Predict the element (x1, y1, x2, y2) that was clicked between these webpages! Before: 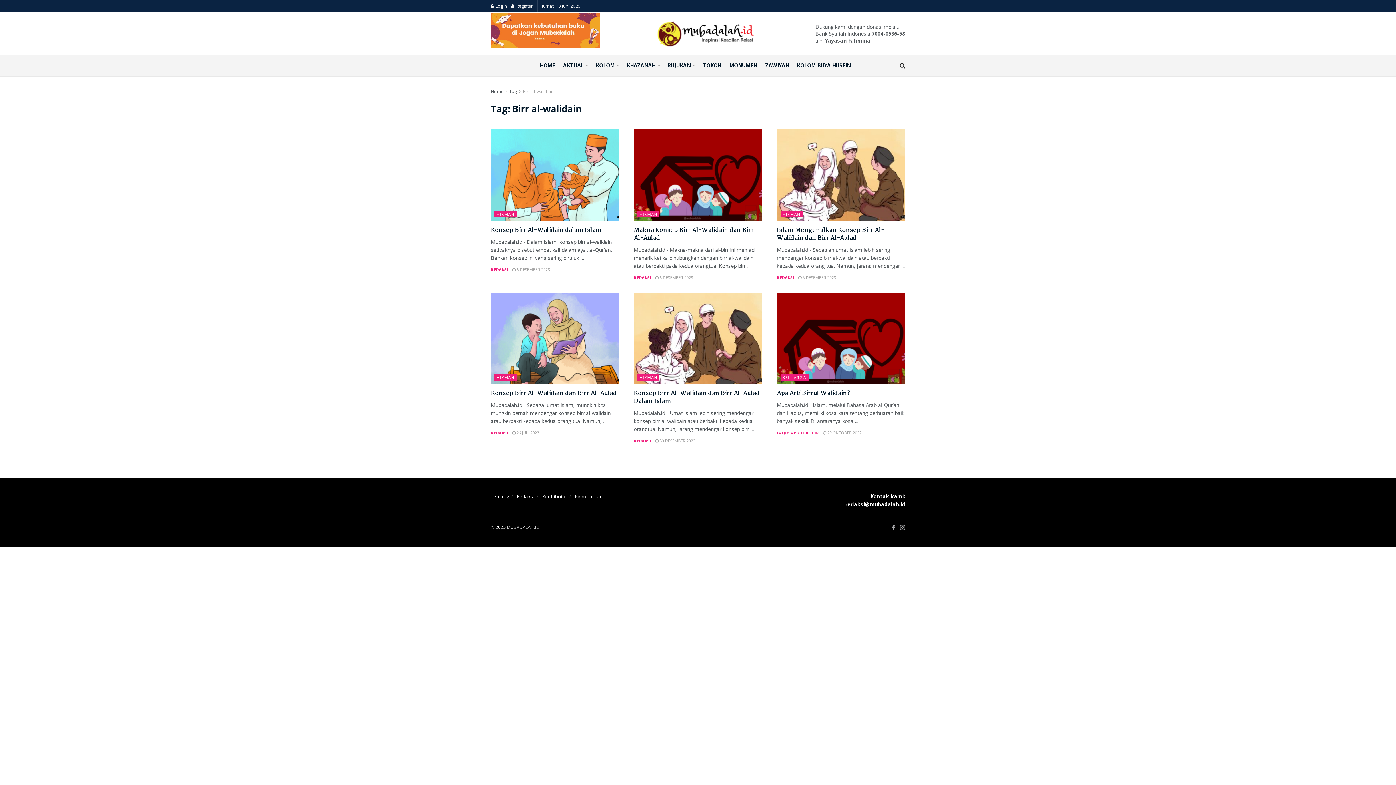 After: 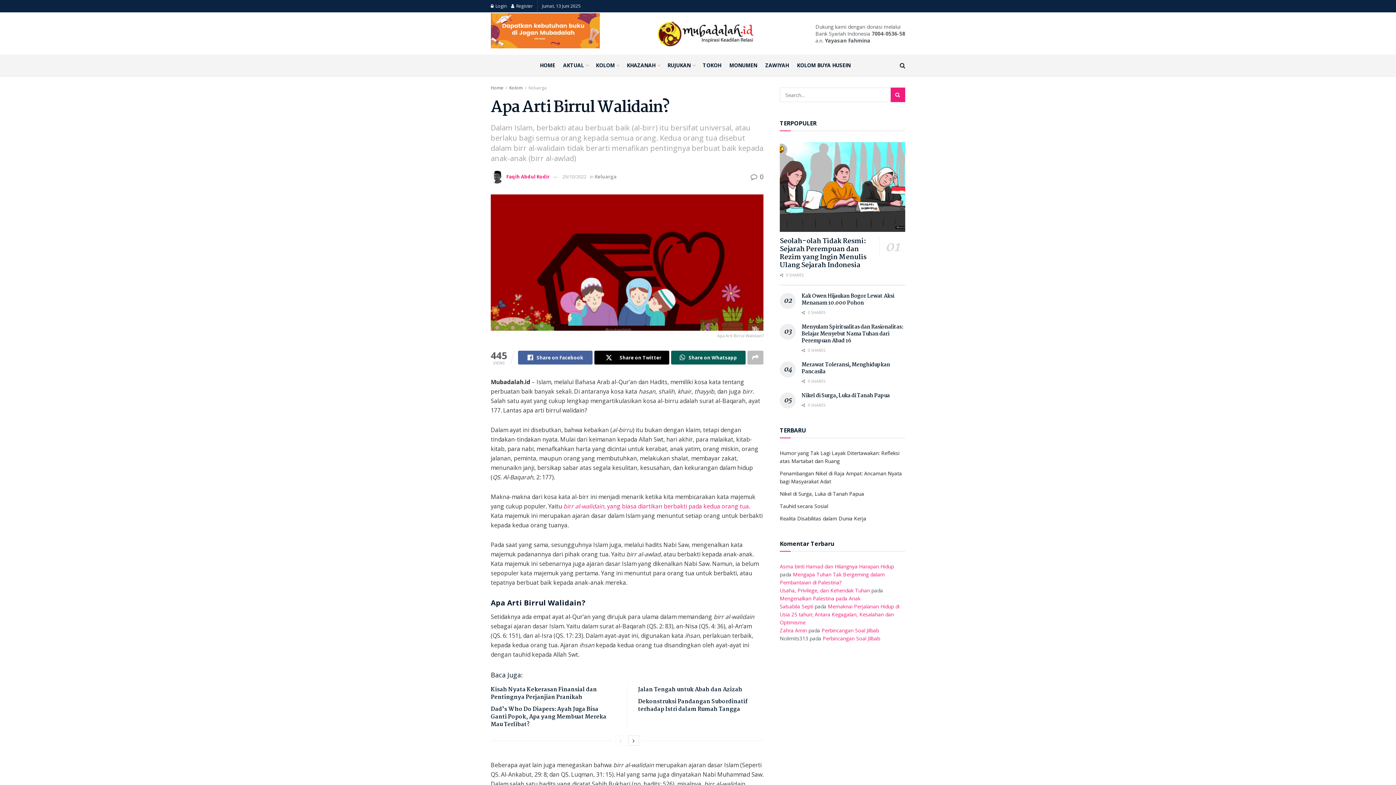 Action: label: Apa Arti Birrul Walidain? bbox: (776, 388, 850, 398)